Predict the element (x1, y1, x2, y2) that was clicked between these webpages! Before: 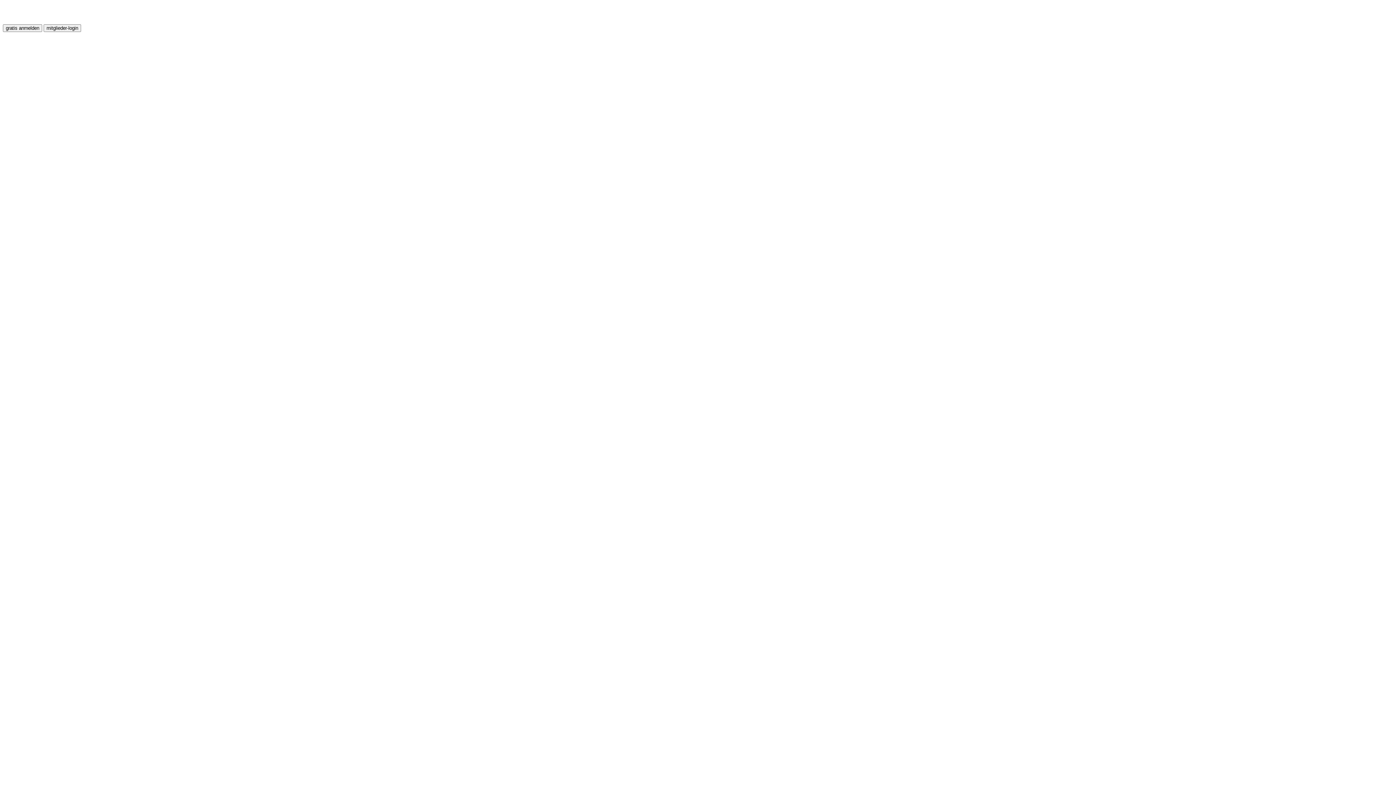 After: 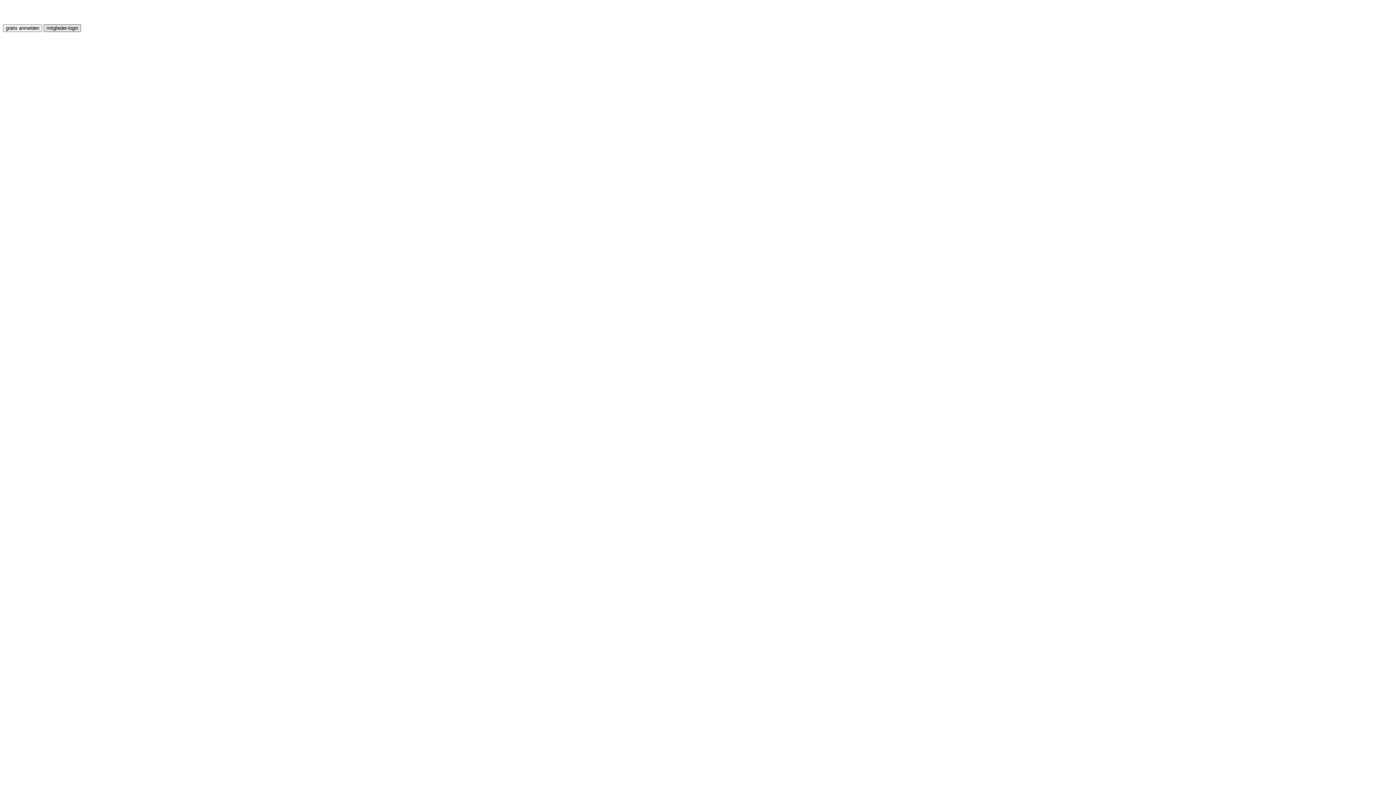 Action: bbox: (43, 24, 81, 31) label: mitglieder-login